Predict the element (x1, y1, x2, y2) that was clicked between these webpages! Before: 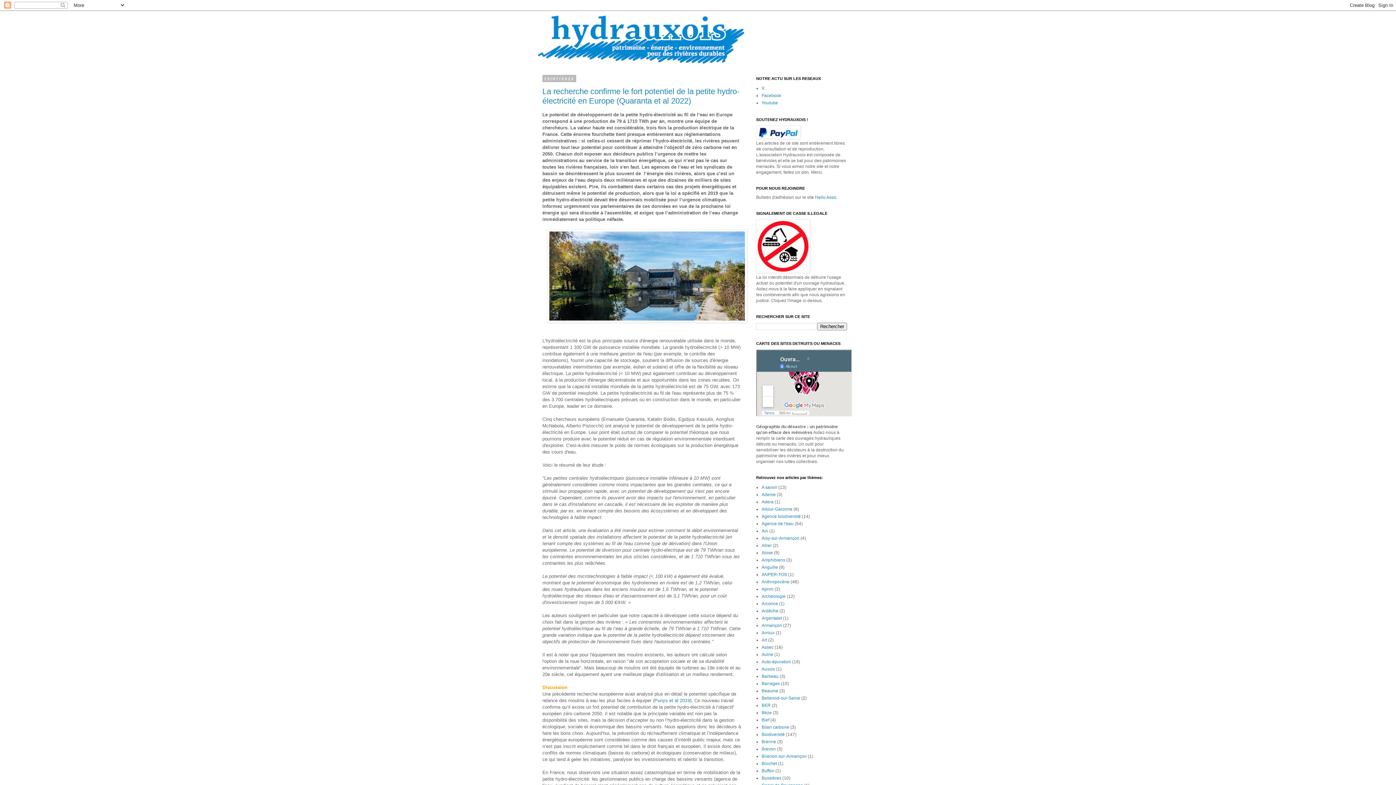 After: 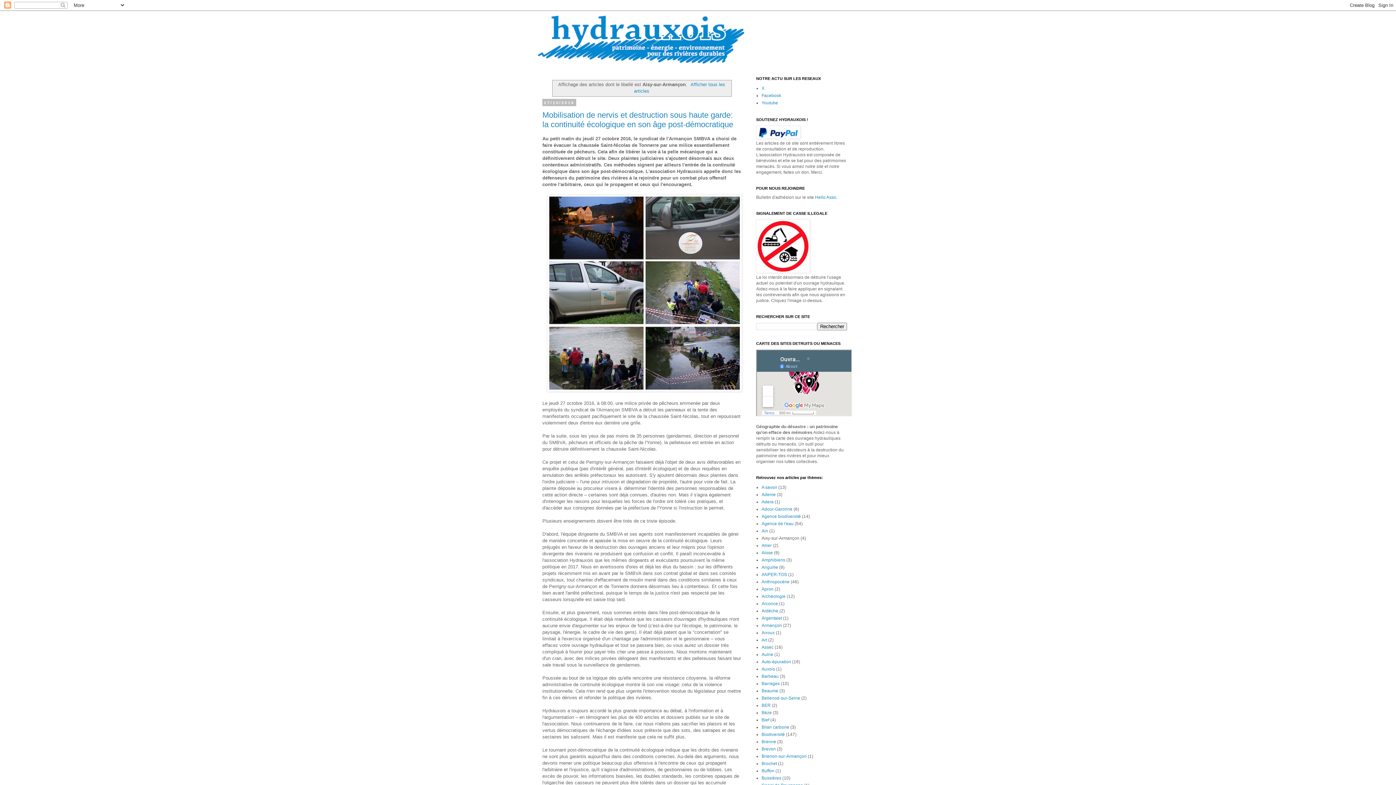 Action: label: Aisy-sur-Armançon bbox: (761, 536, 799, 541)